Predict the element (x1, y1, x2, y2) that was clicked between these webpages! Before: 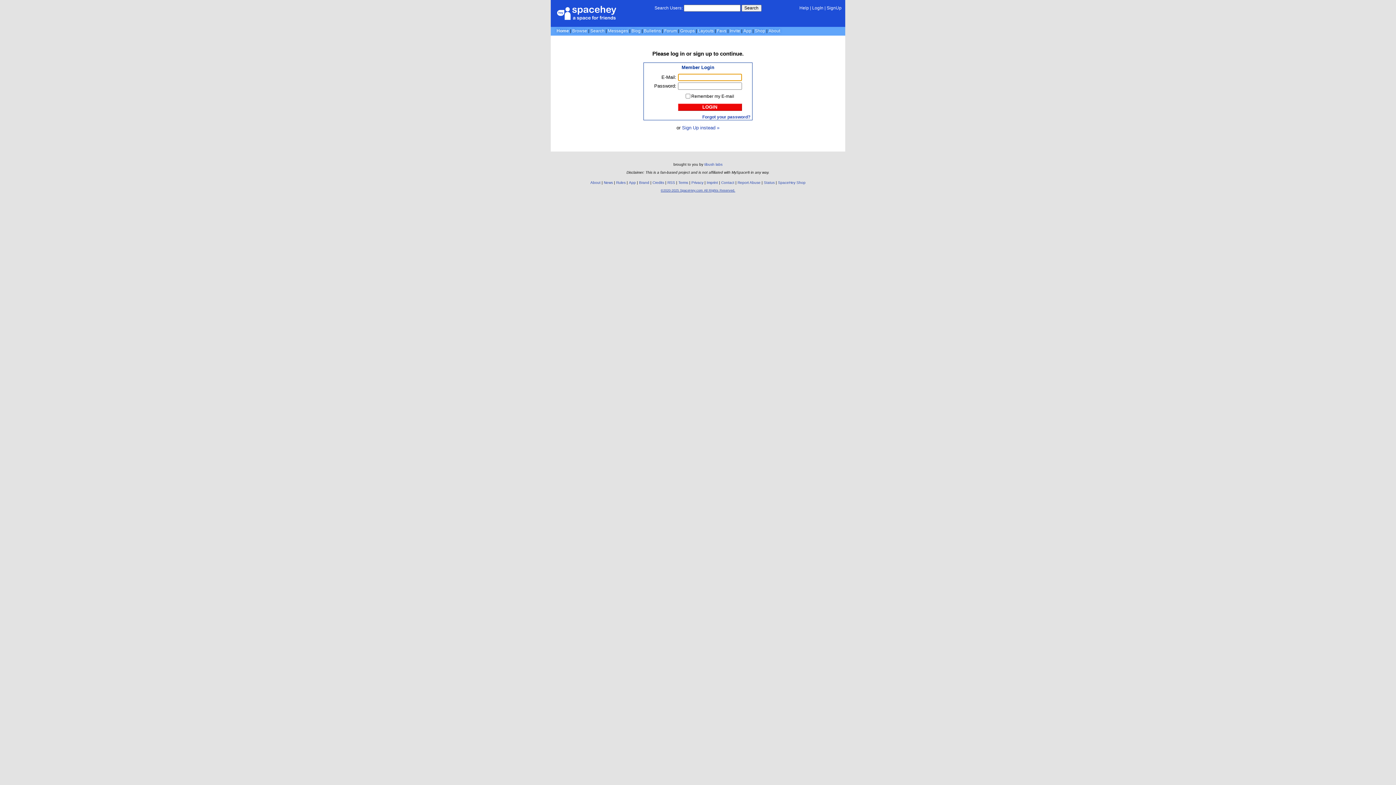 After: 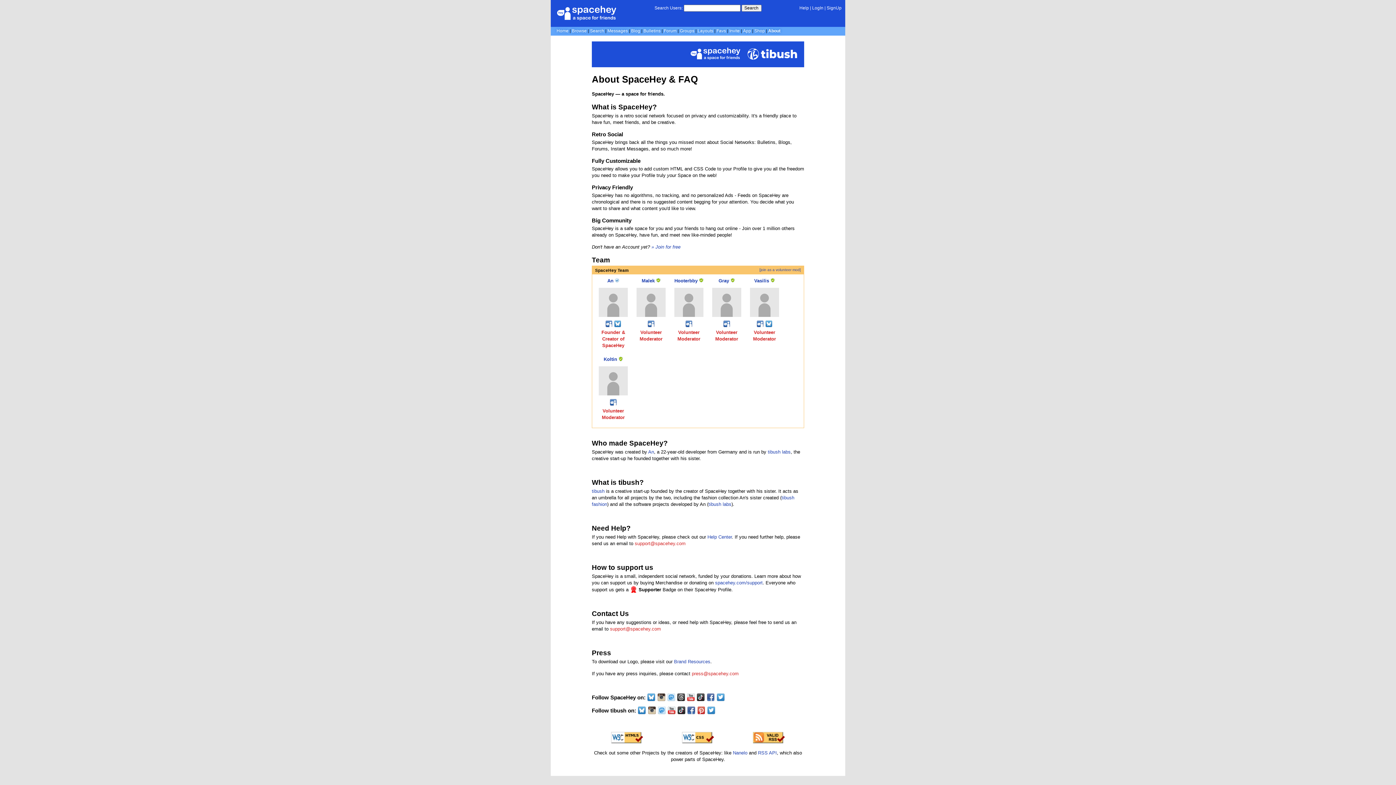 Action: bbox: (590, 180, 600, 184) label: About